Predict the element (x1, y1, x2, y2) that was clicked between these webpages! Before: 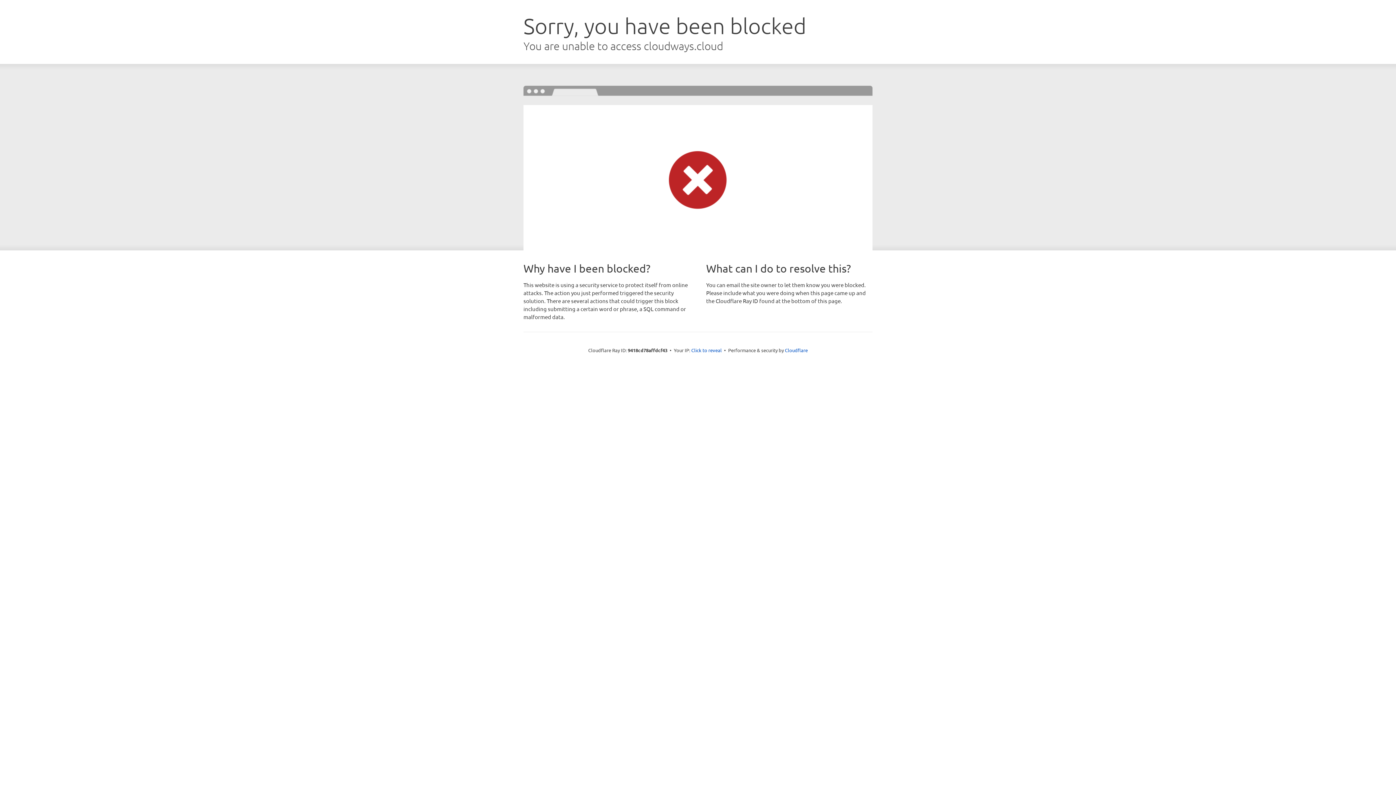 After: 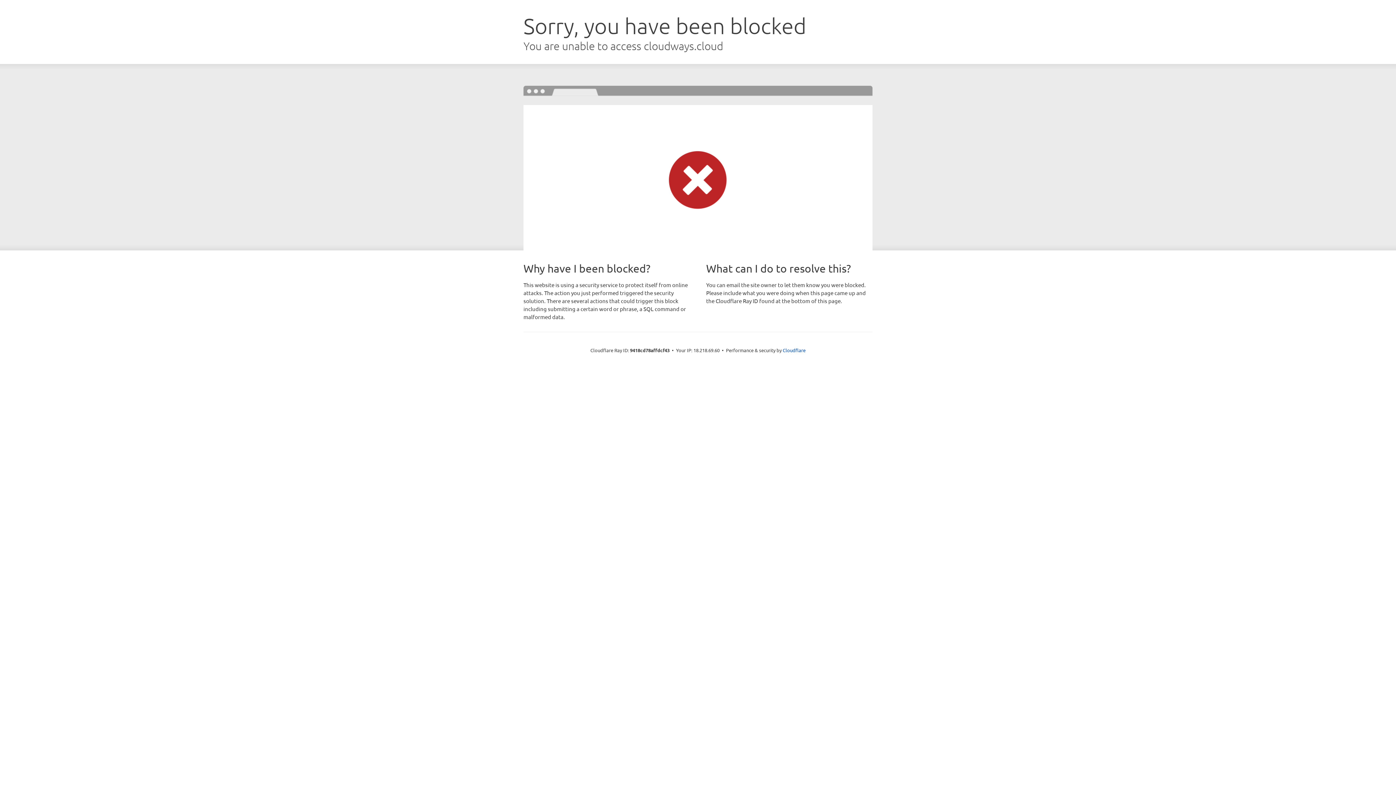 Action: label: Click to reveal bbox: (691, 346, 722, 353)